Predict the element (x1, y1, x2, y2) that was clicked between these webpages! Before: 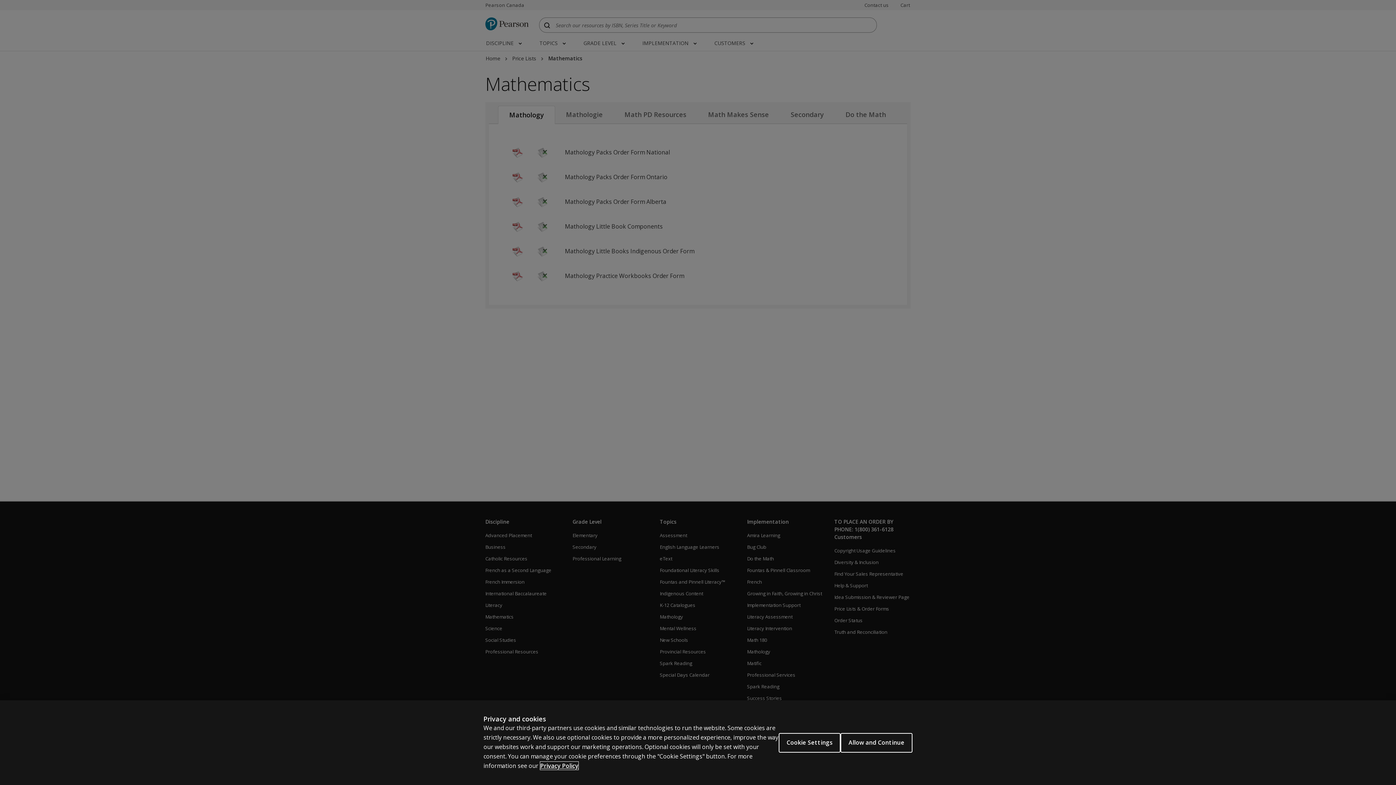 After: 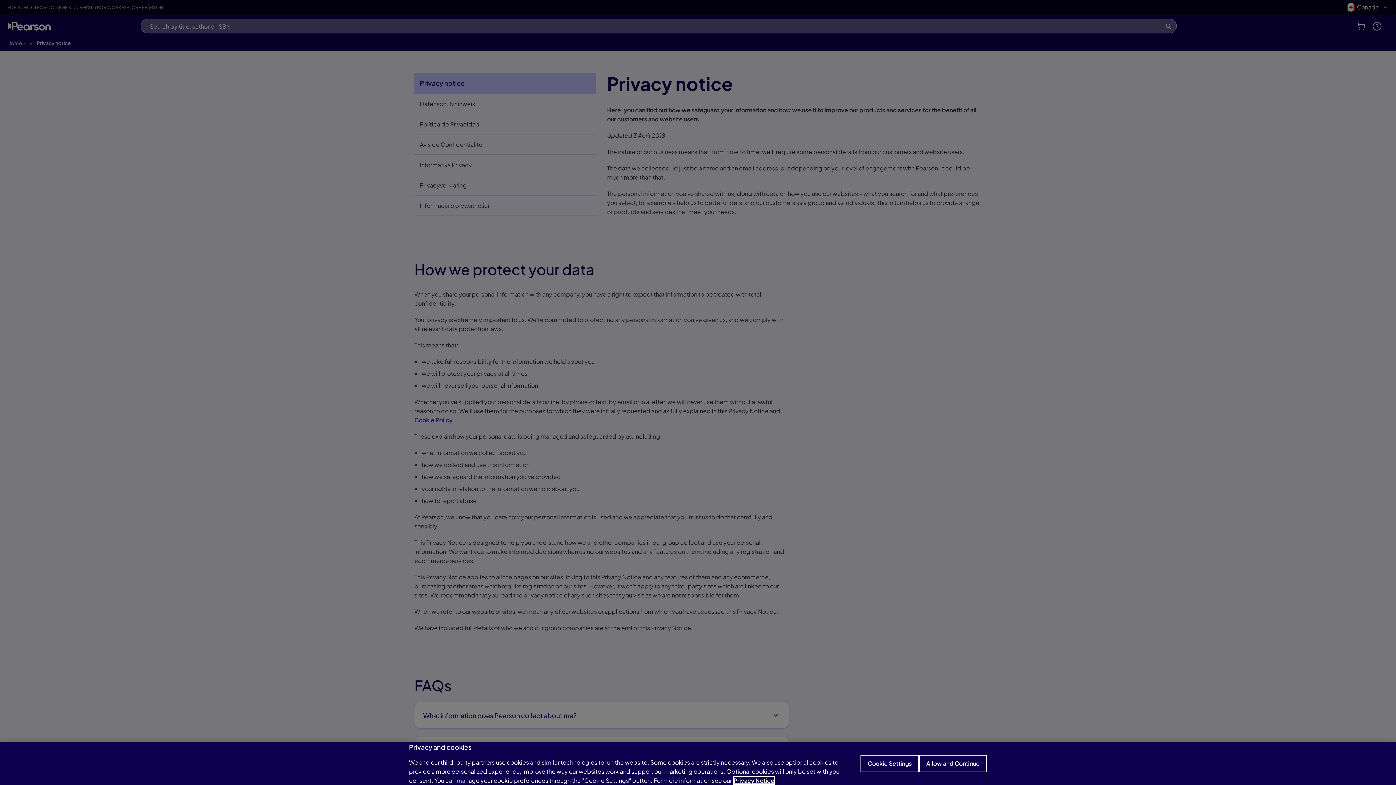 Action: label: More information about your privacy bbox: (540, 762, 578, 770)